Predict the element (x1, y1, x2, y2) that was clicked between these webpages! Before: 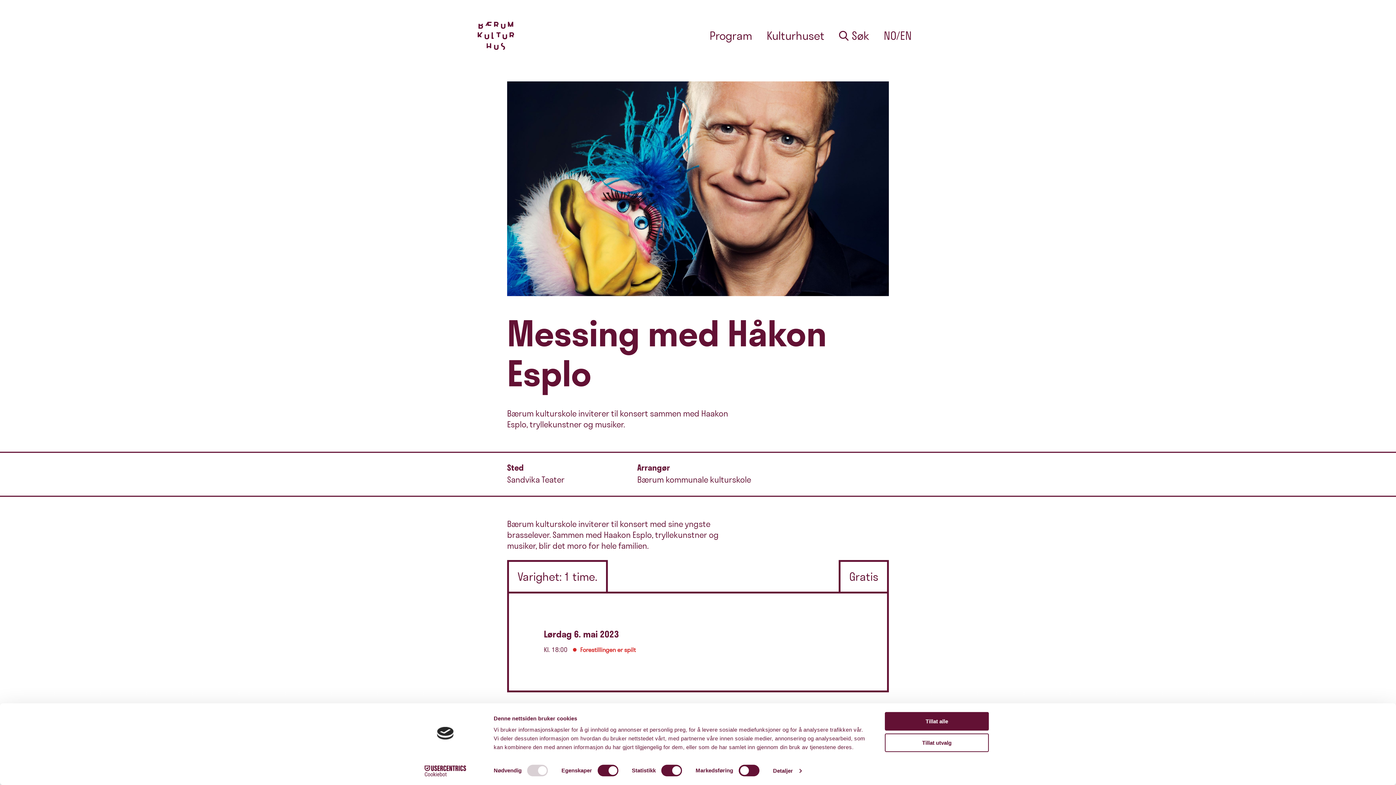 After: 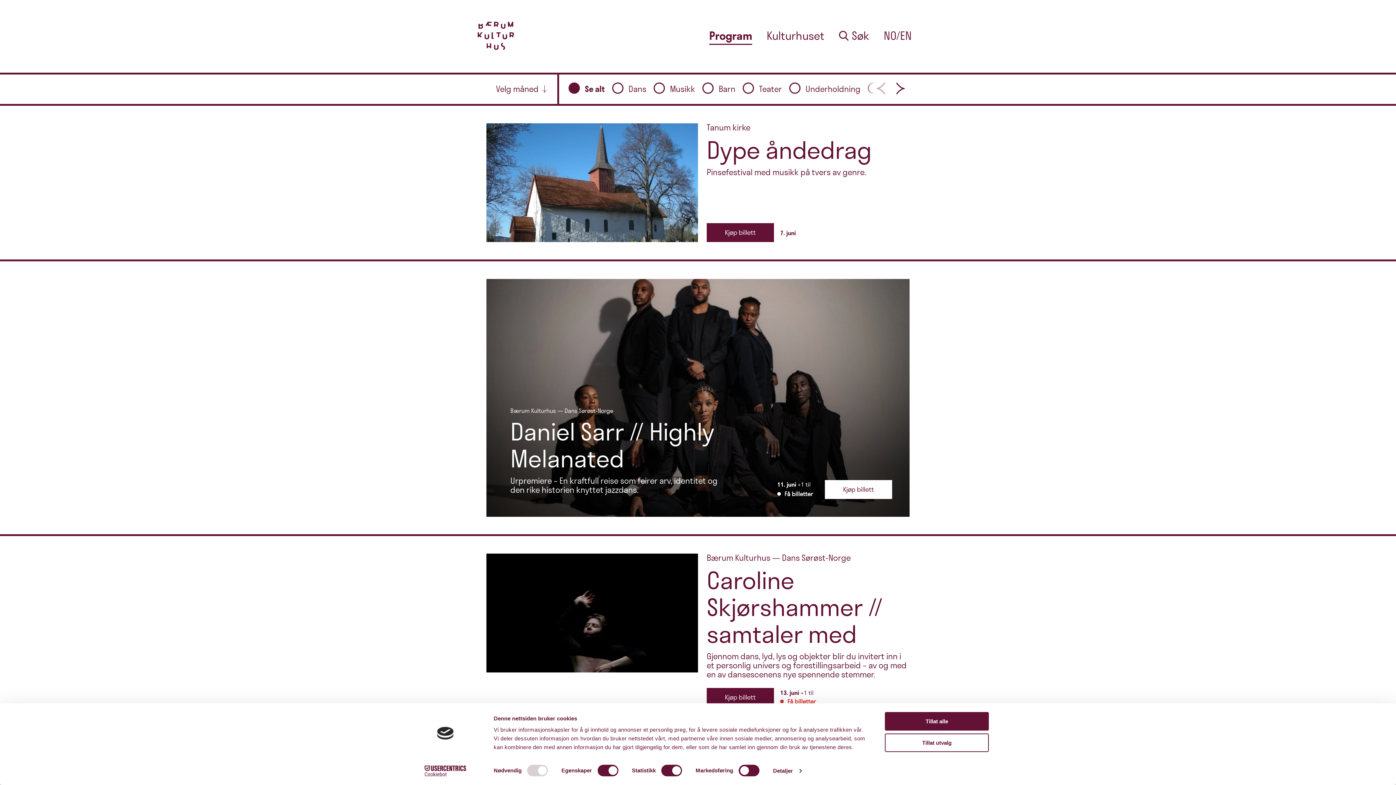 Action: label: Program bbox: (709, 28, 752, 42)